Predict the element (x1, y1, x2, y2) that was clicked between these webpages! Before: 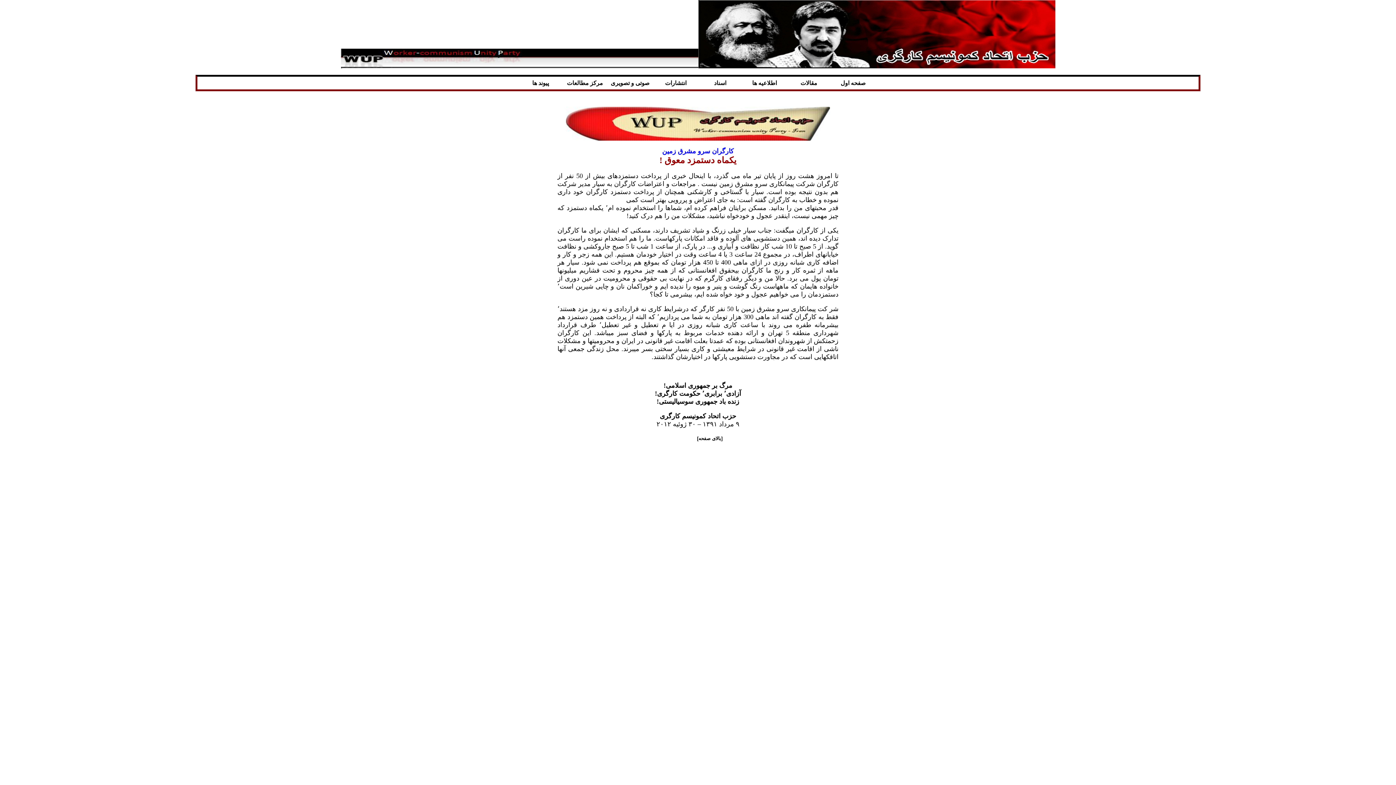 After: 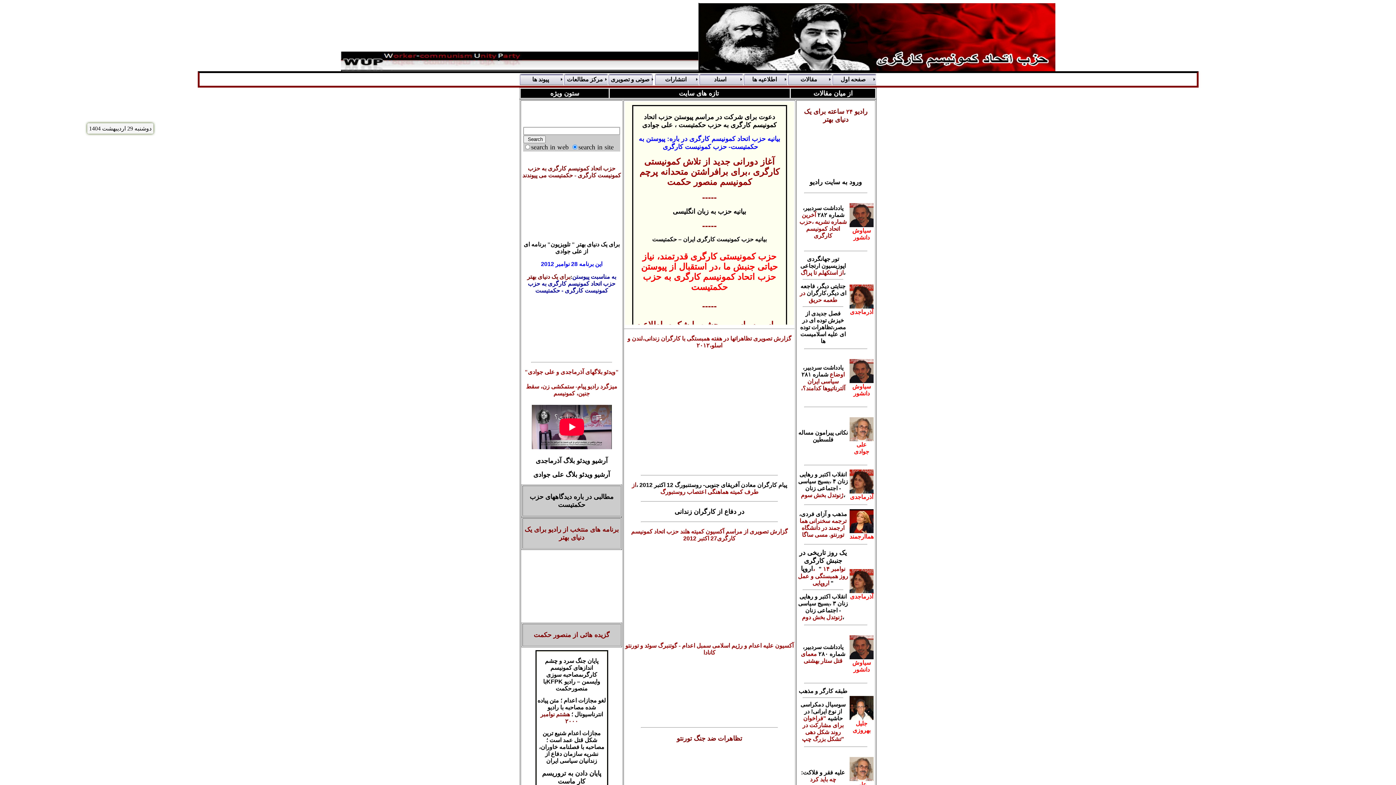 Action: bbox: (832, 77, 876, 88) label: 	صفحه اول	